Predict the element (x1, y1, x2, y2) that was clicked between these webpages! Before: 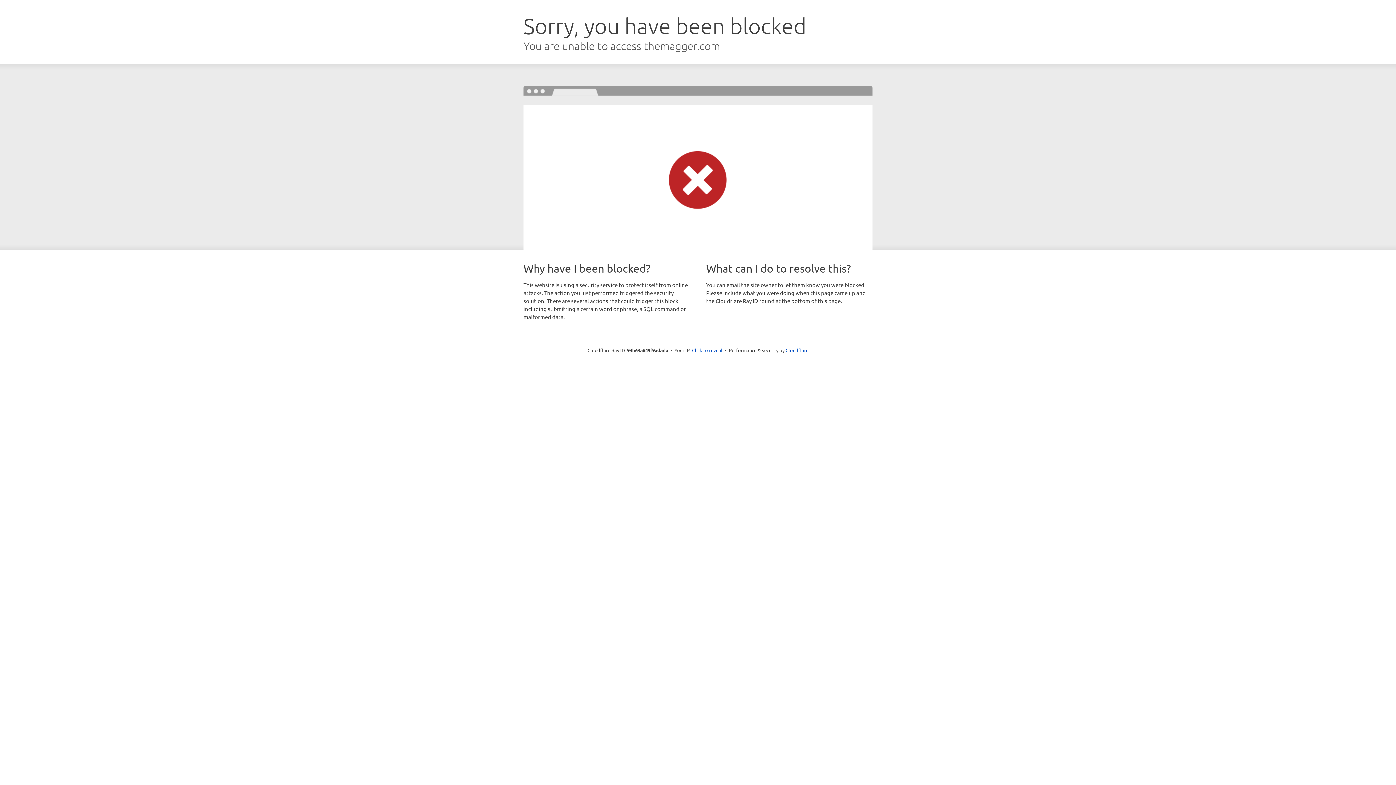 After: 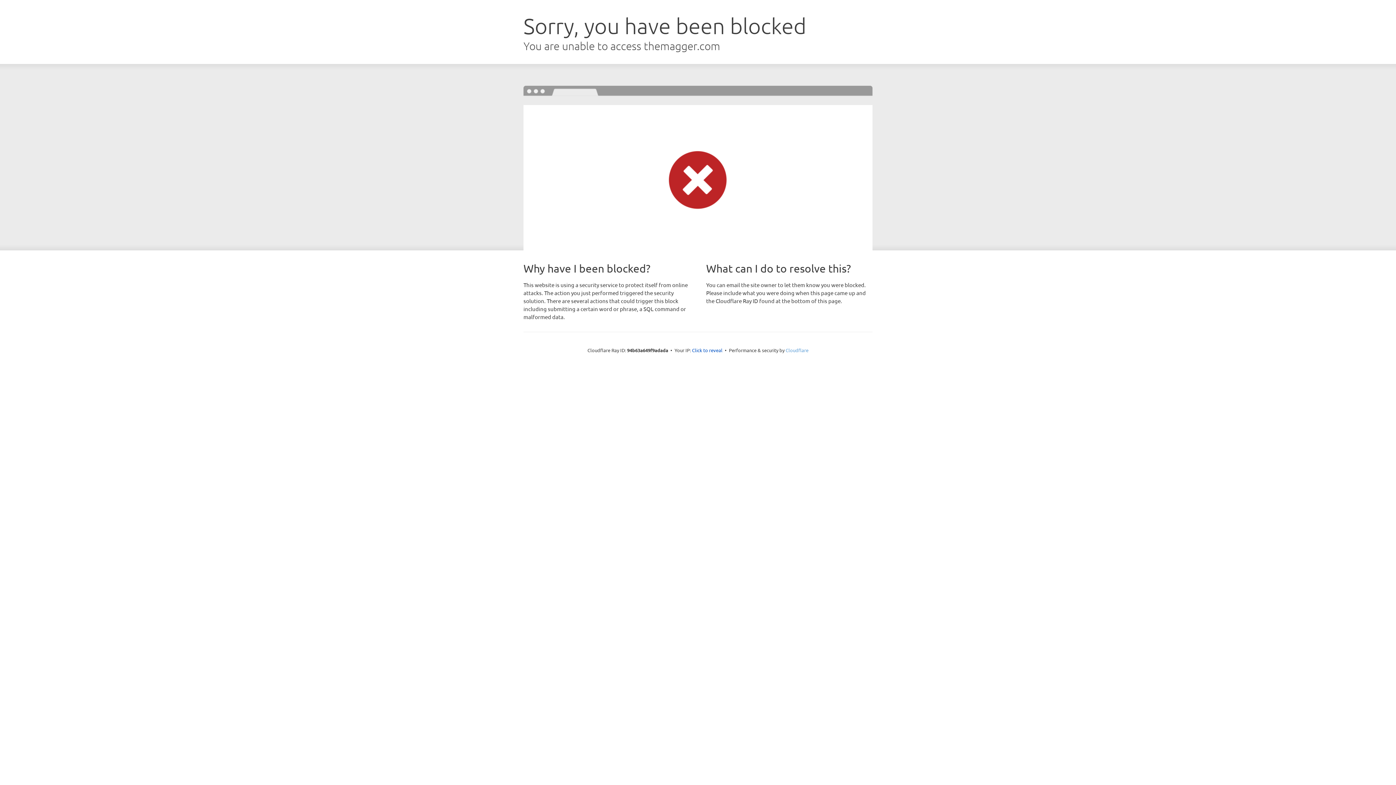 Action: label: Cloudflare bbox: (785, 347, 808, 353)